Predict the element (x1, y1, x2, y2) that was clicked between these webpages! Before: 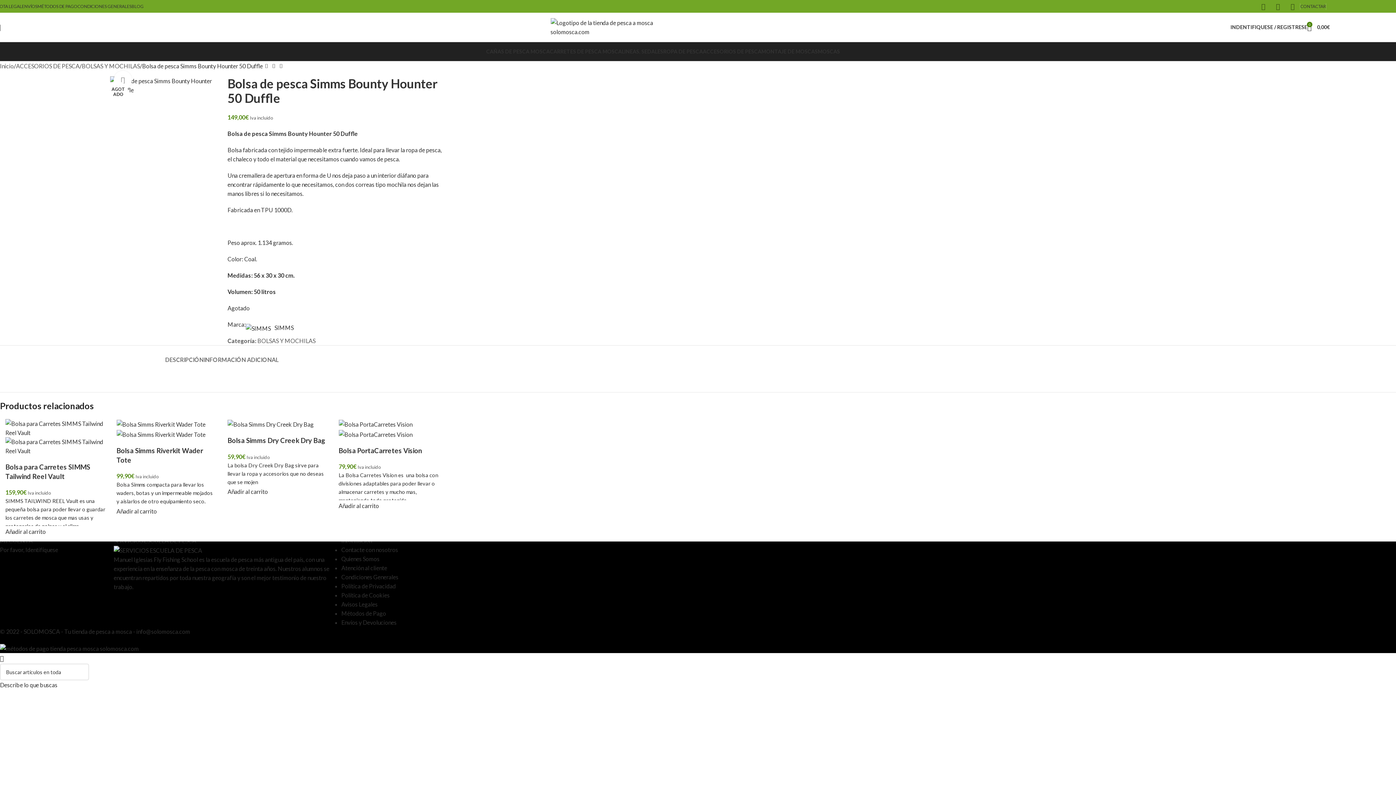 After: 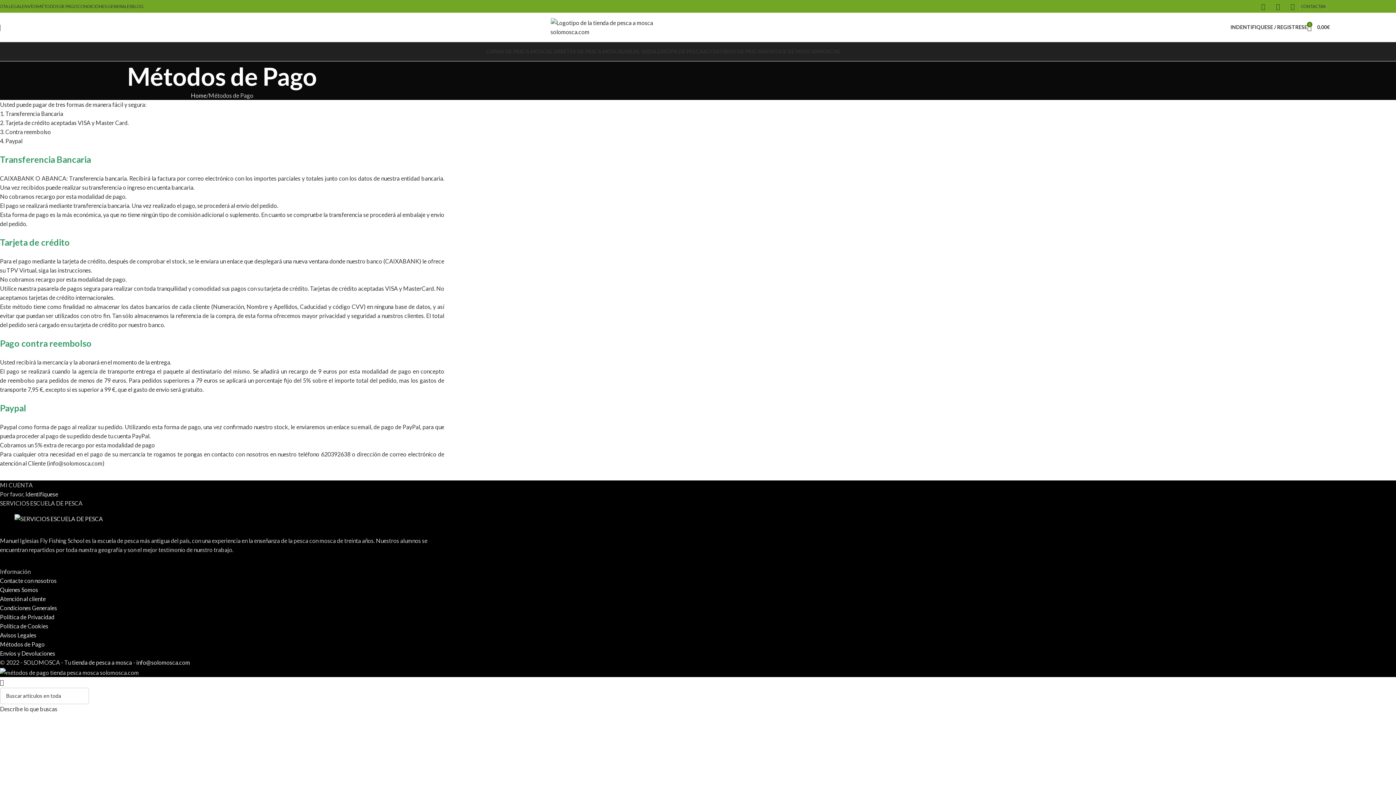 Action: bbox: (37, 0, 77, 13) label: MÉTODOS DE PAGO